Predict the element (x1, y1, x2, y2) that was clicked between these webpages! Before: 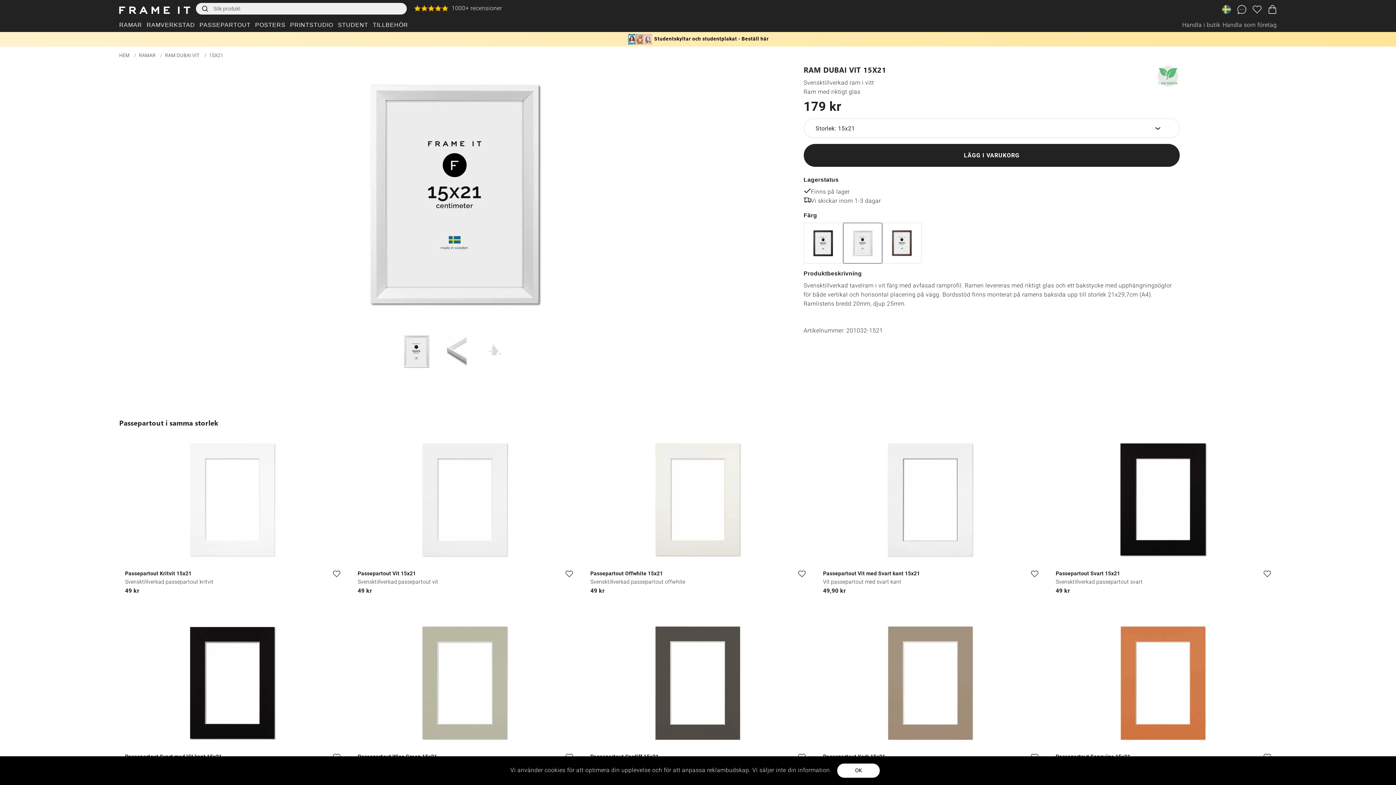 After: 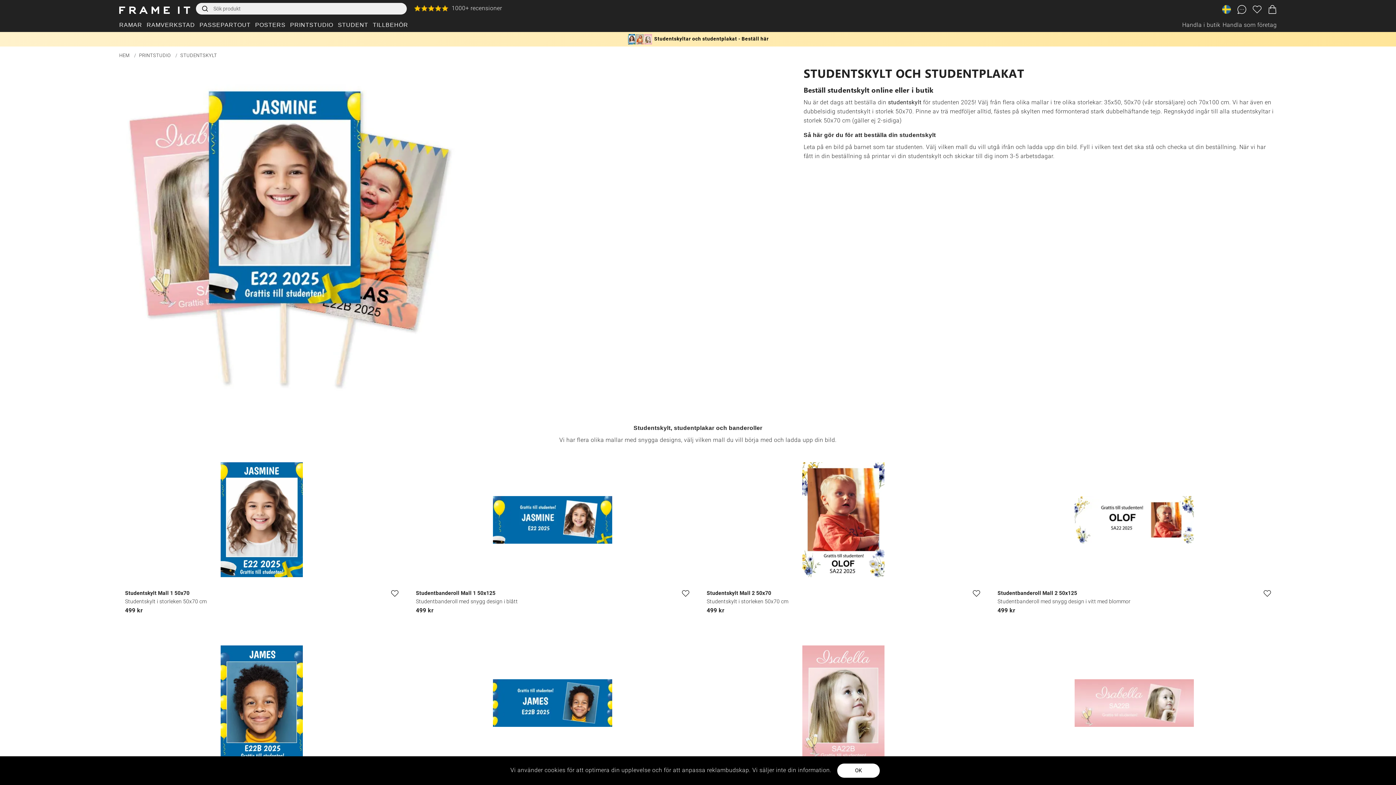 Action: bbox: (654, 35, 768, 41) label: Studentskyltar och studentplakat - Beställ här